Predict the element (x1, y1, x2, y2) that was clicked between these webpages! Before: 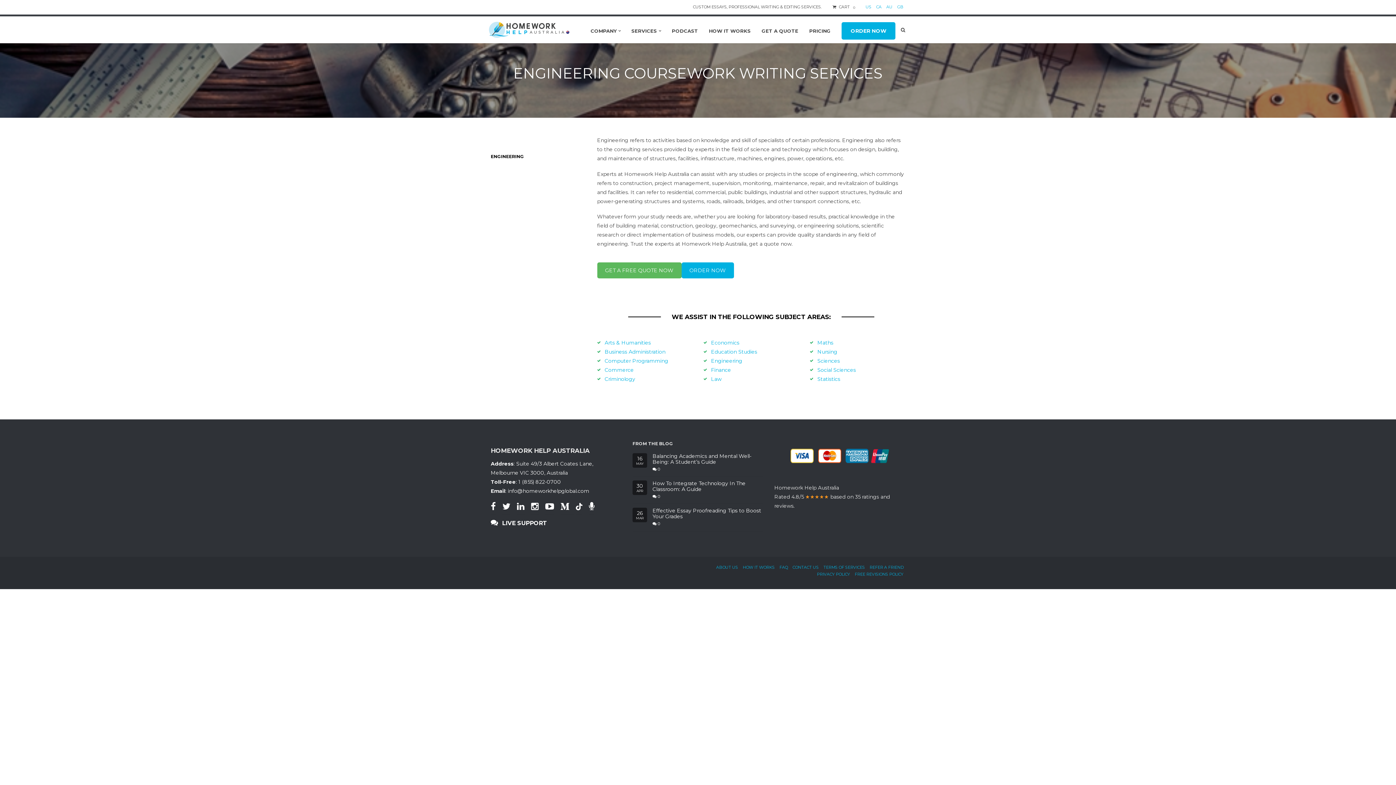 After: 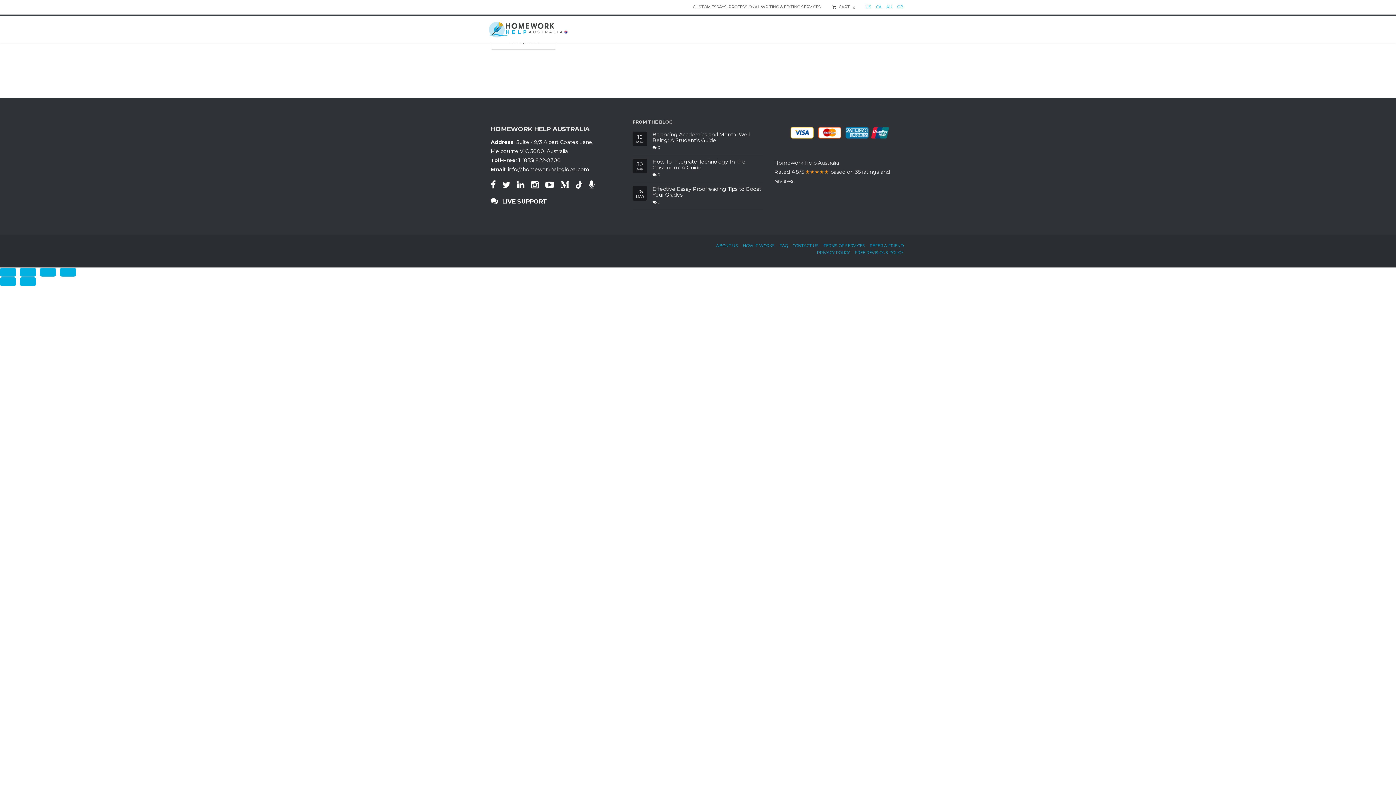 Action: bbox: (836, 18, 895, 43) label: ORDER NOW